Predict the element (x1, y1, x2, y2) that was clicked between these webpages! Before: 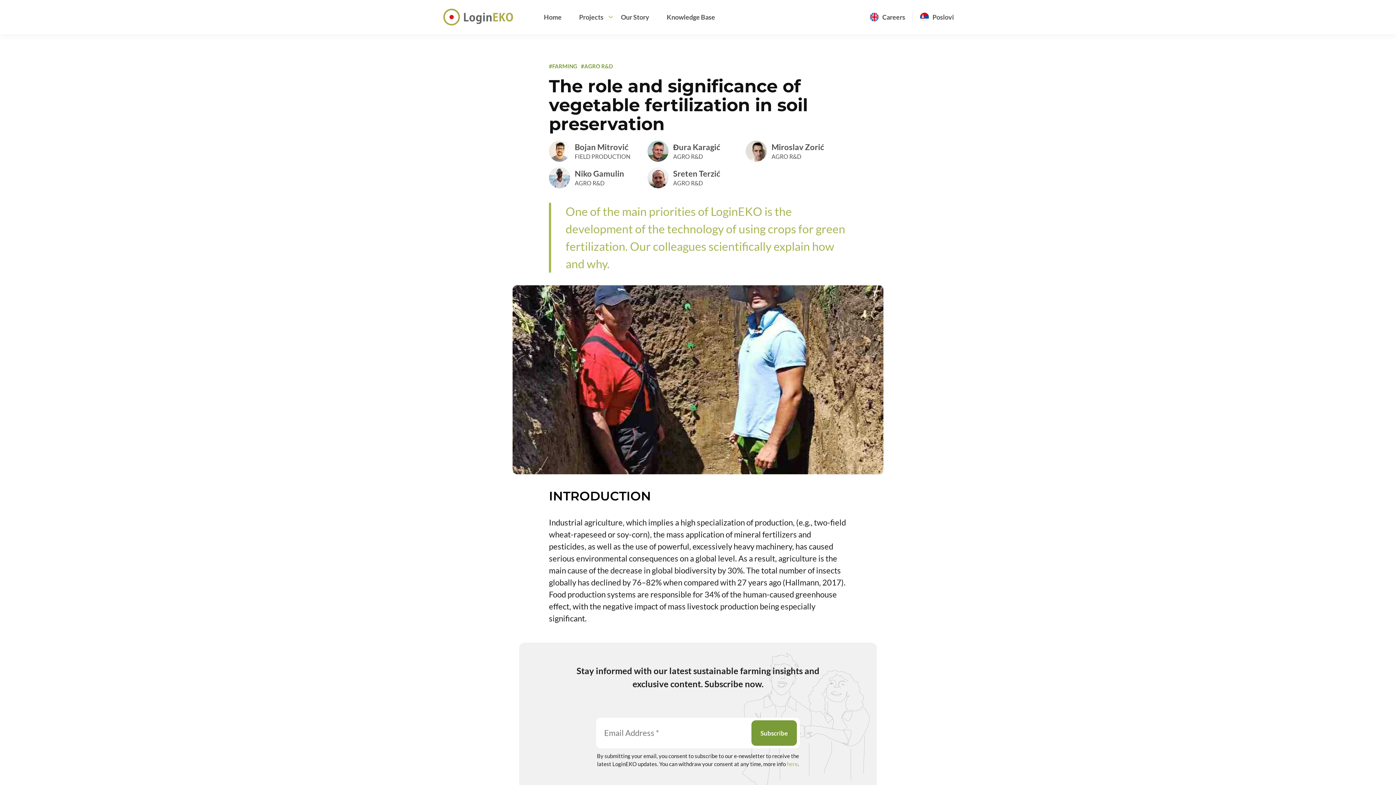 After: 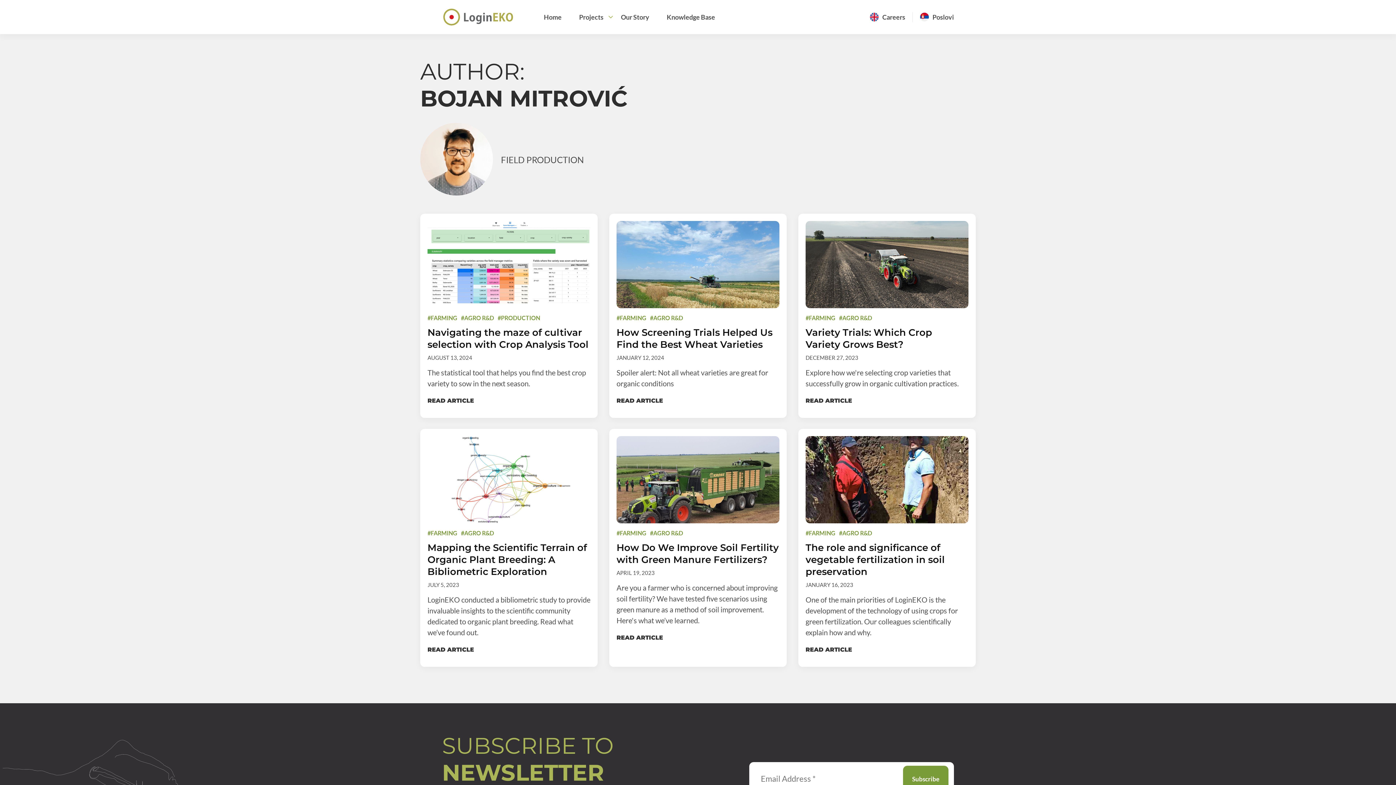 Action: label: Bojan Mitrović bbox: (574, 142, 630, 151)